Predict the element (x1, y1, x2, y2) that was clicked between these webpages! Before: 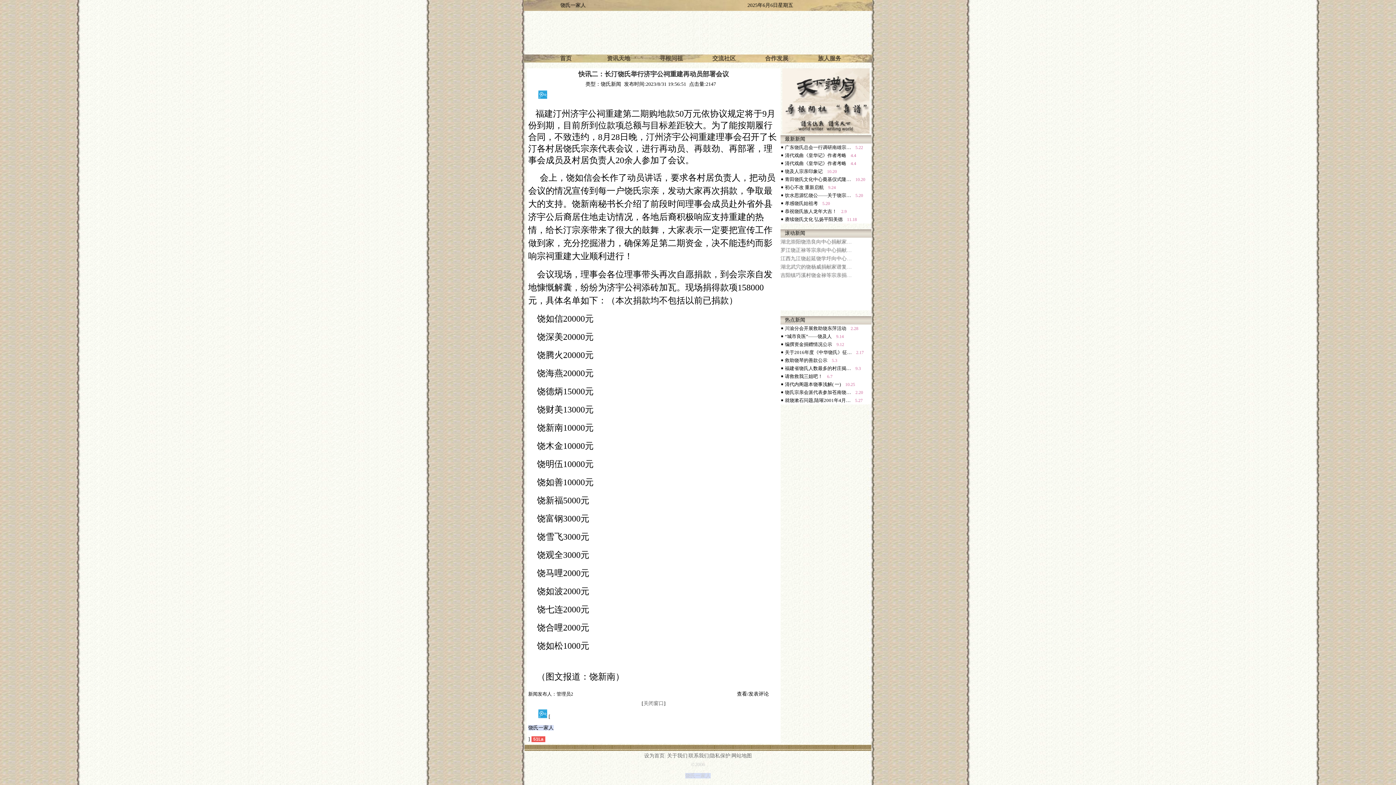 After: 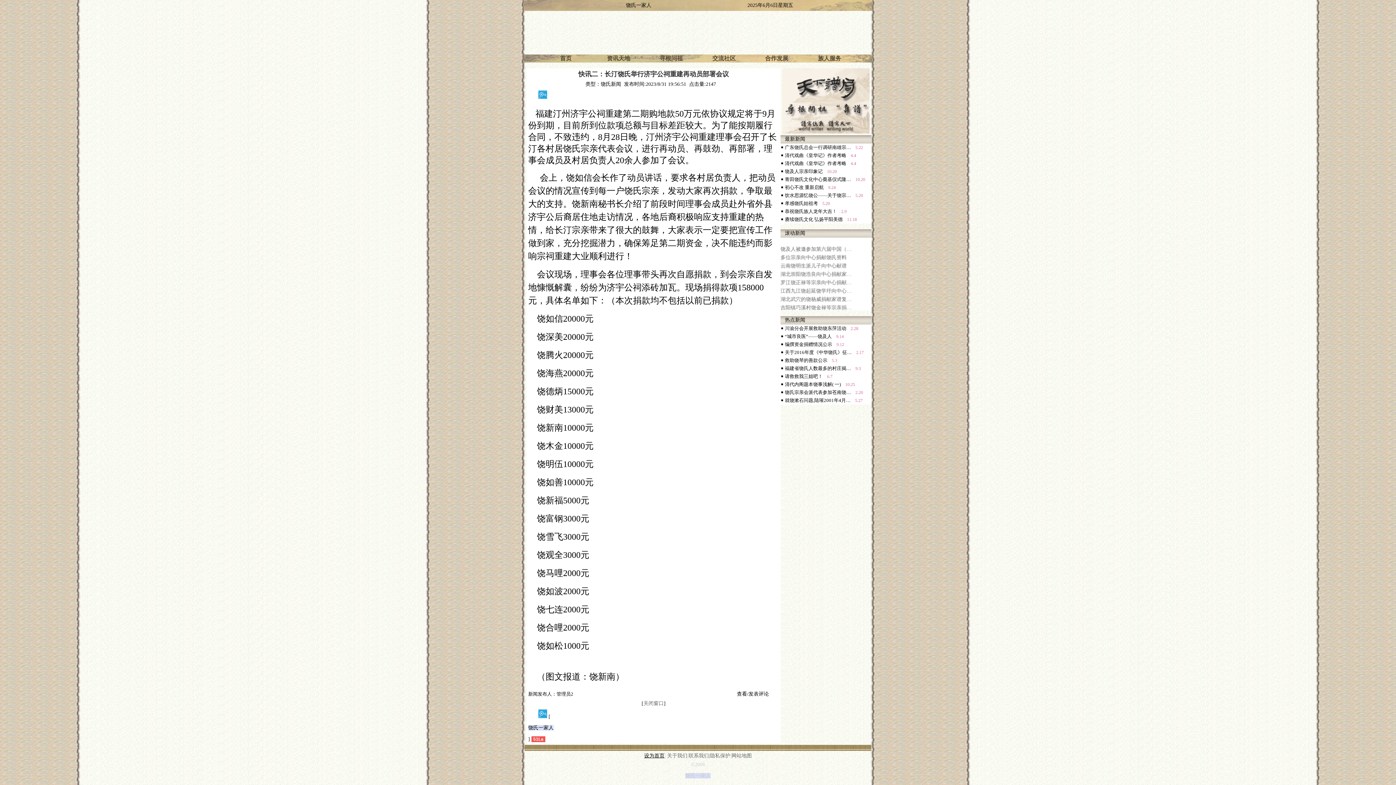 Action: label: 设为首页 bbox: (644, 753, 664, 758)